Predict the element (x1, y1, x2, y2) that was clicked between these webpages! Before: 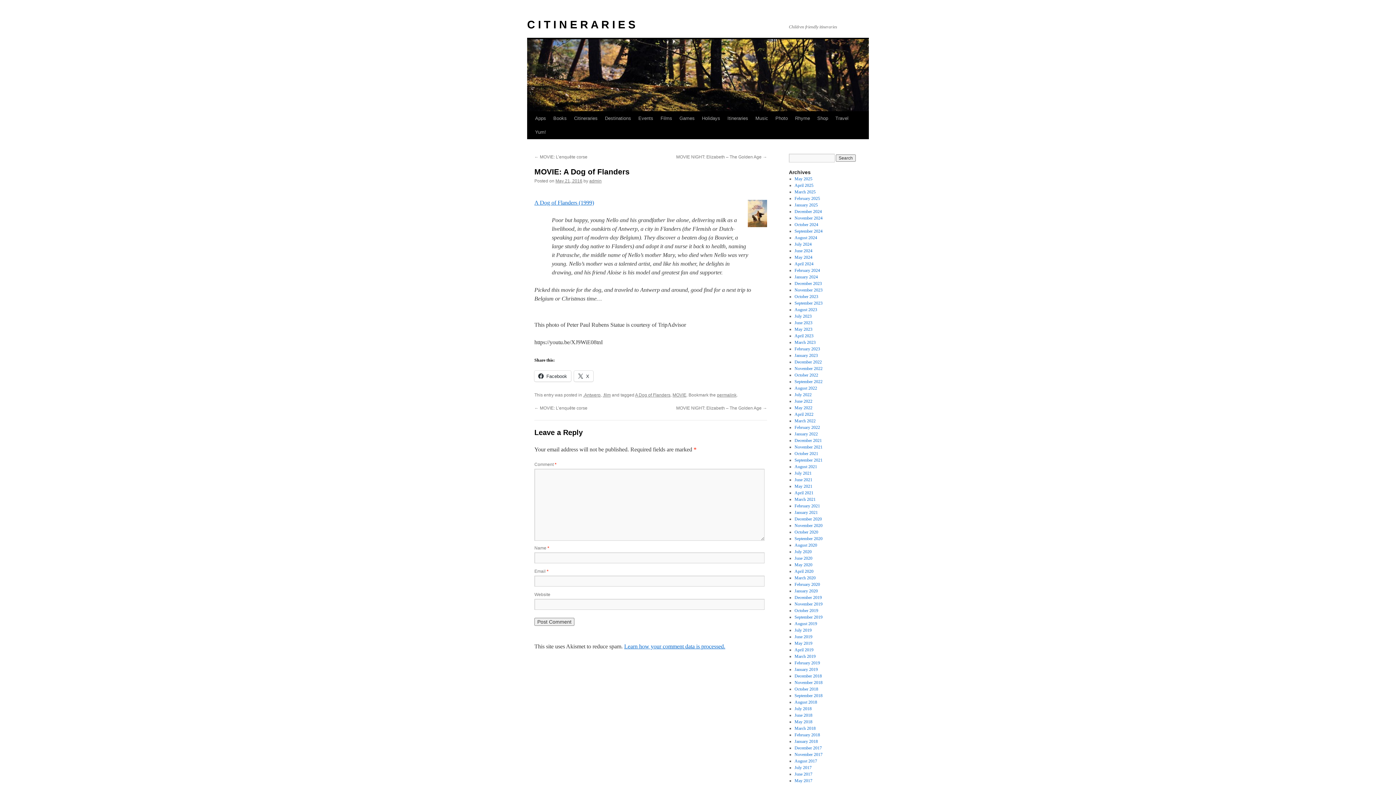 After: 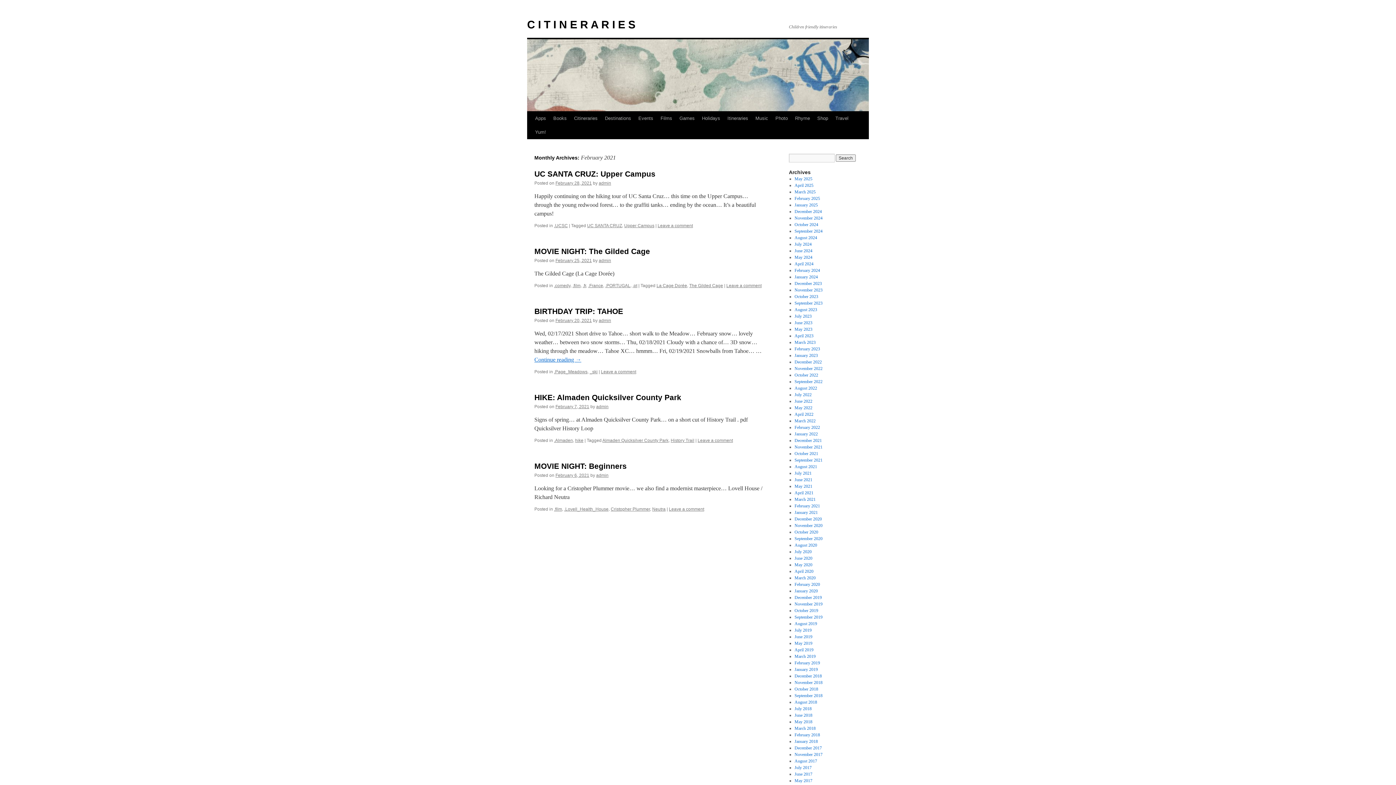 Action: bbox: (794, 503, 820, 508) label: February 2021